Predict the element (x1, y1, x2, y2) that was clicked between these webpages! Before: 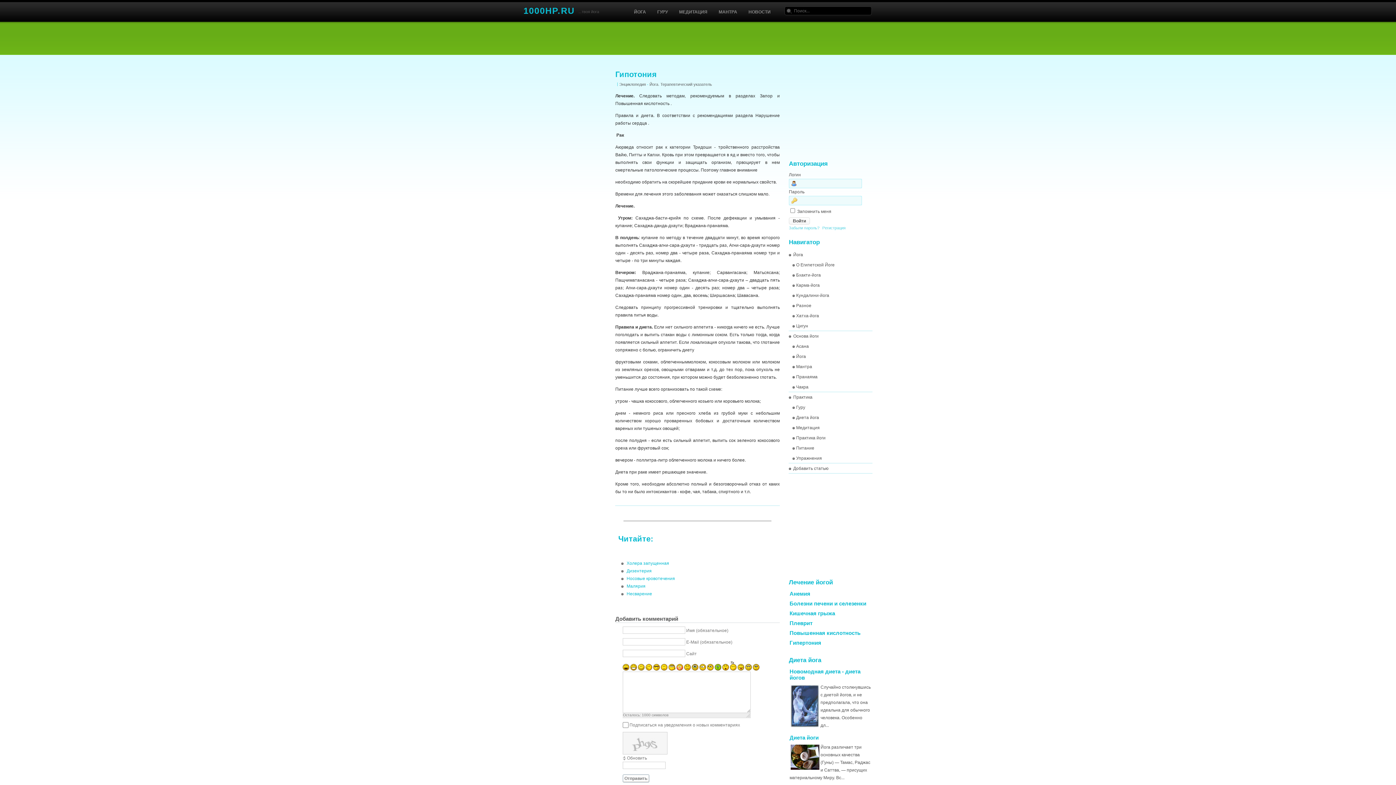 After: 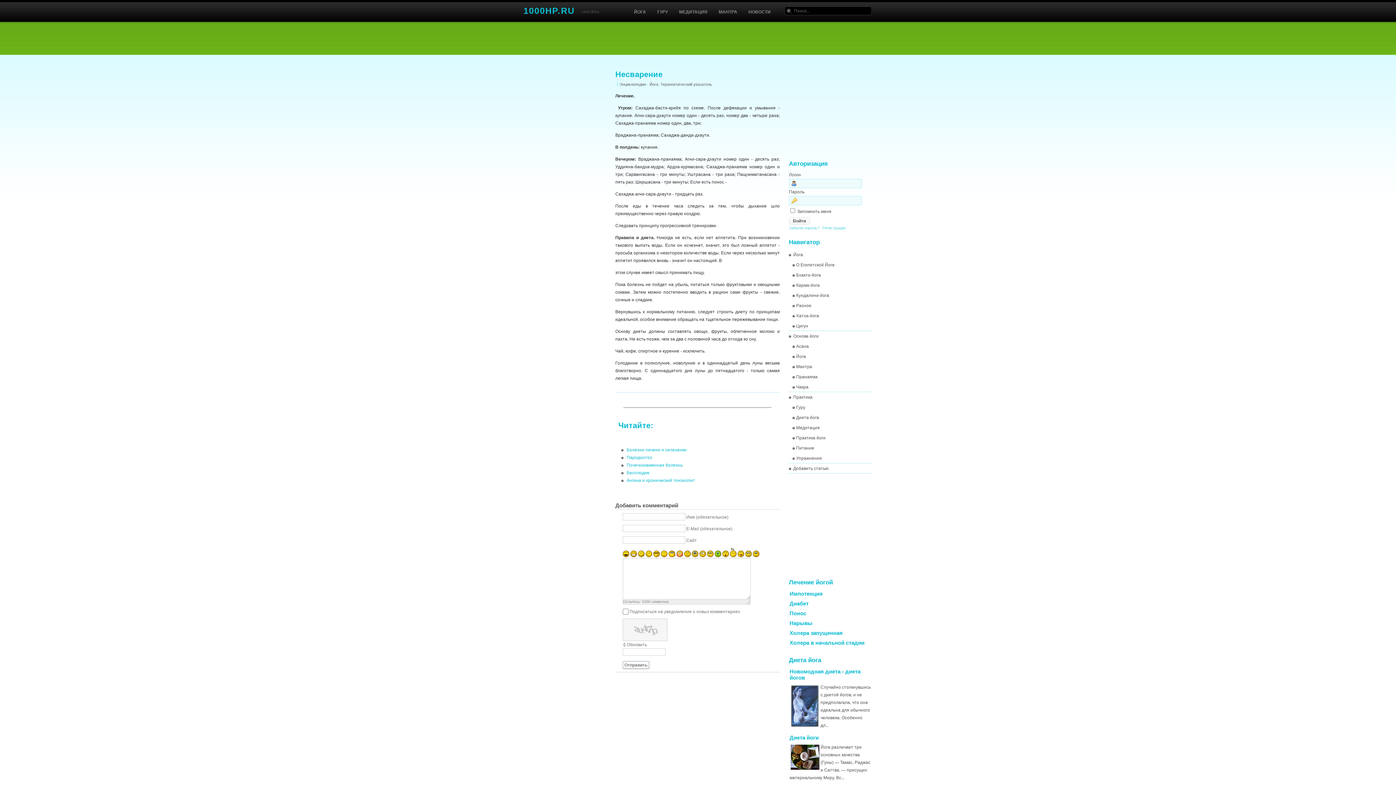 Action: label: Несварение bbox: (626, 591, 652, 596)